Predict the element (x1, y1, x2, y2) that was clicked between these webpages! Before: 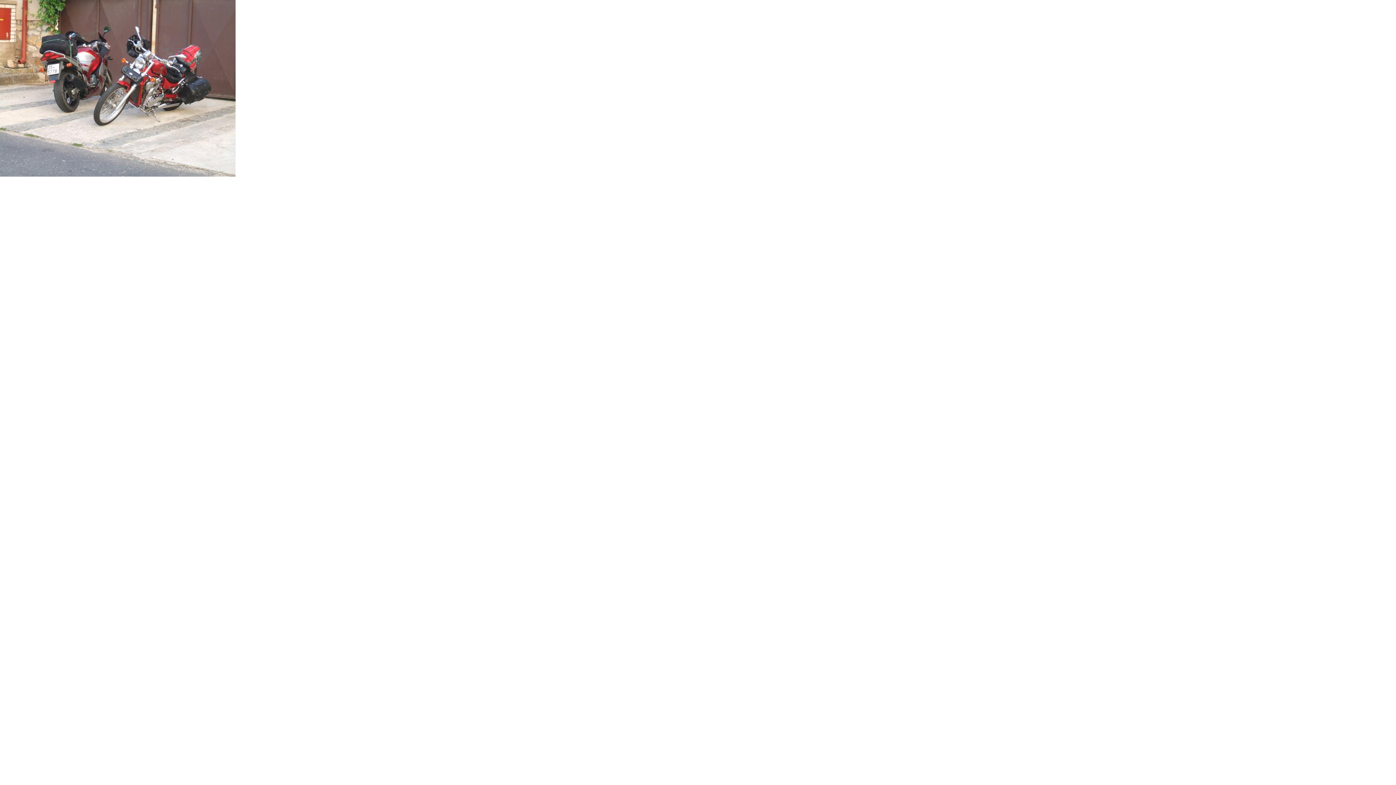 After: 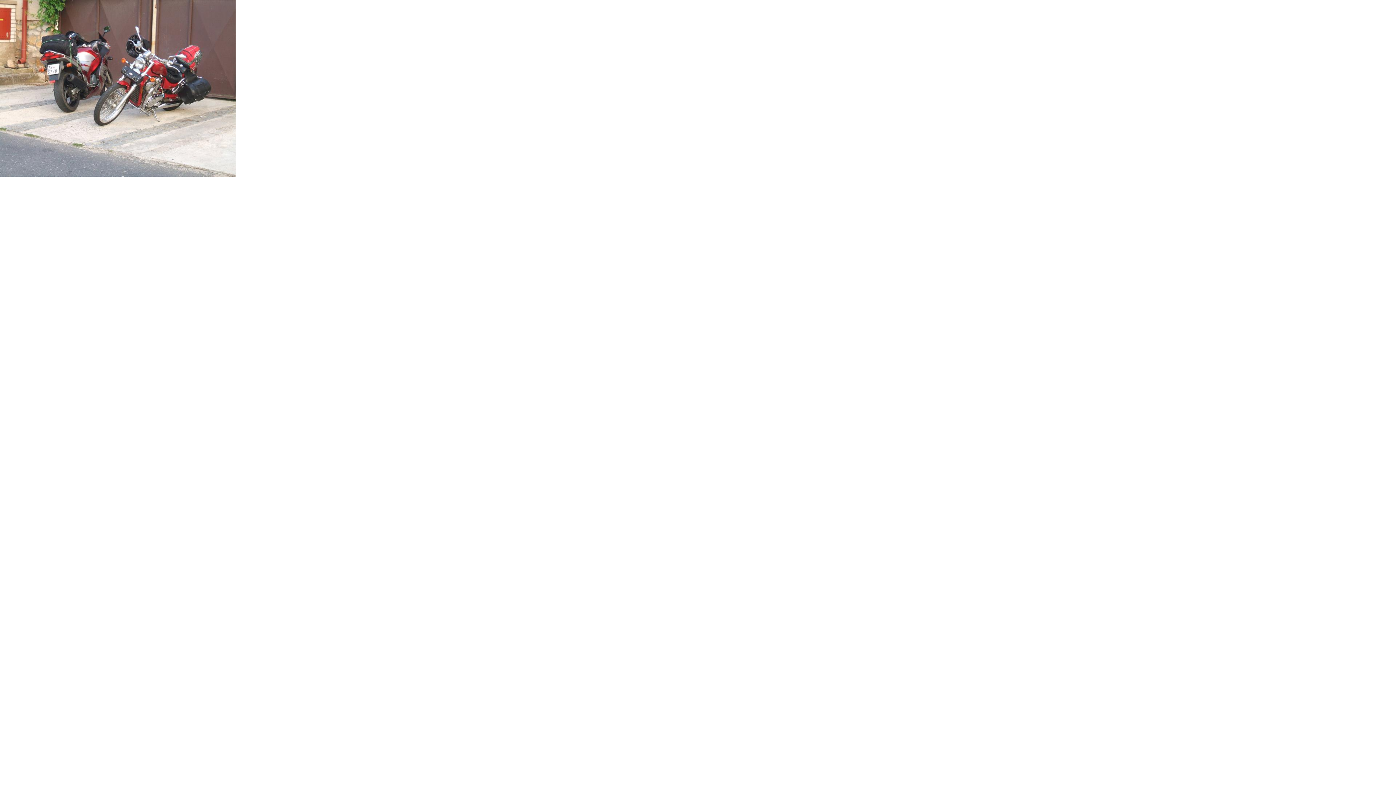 Action: bbox: (0, 0, 235, 176)